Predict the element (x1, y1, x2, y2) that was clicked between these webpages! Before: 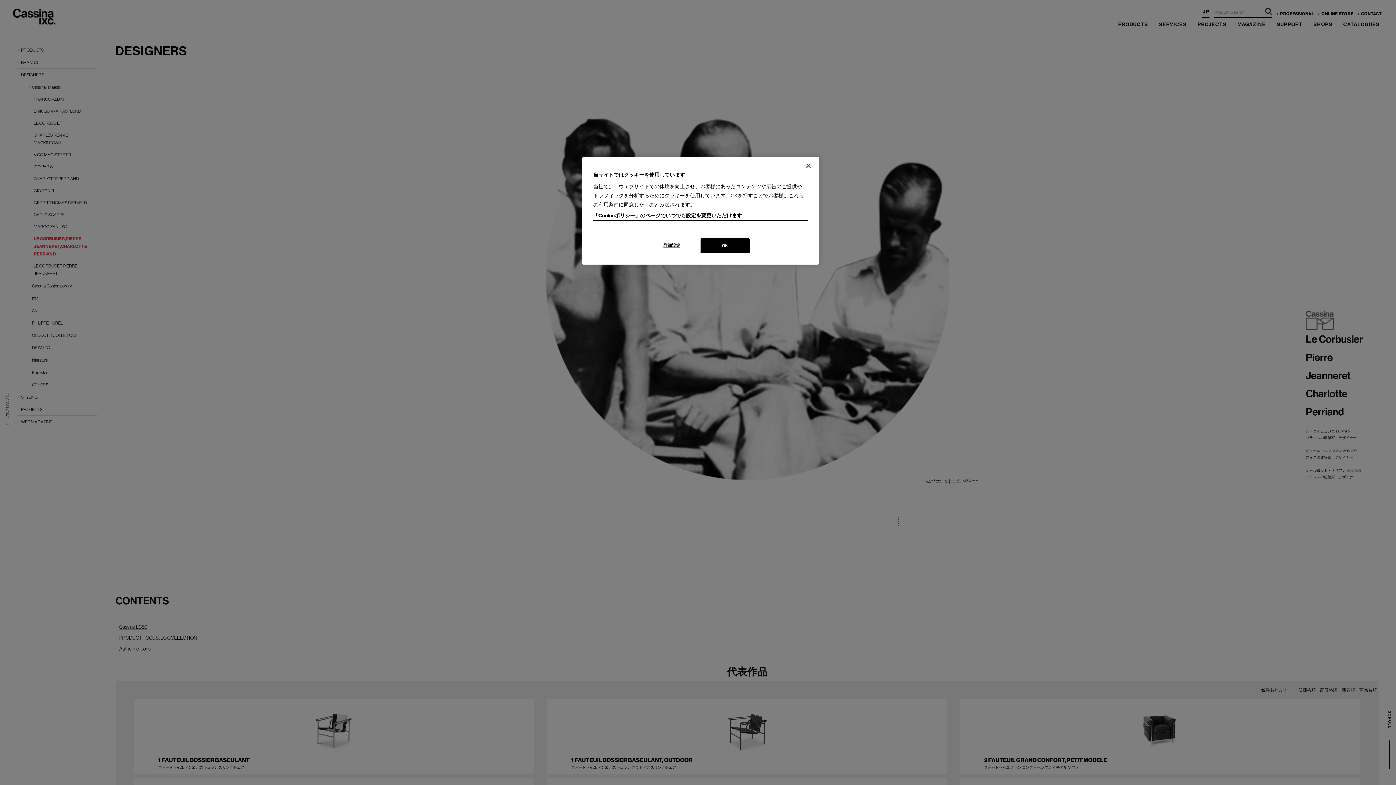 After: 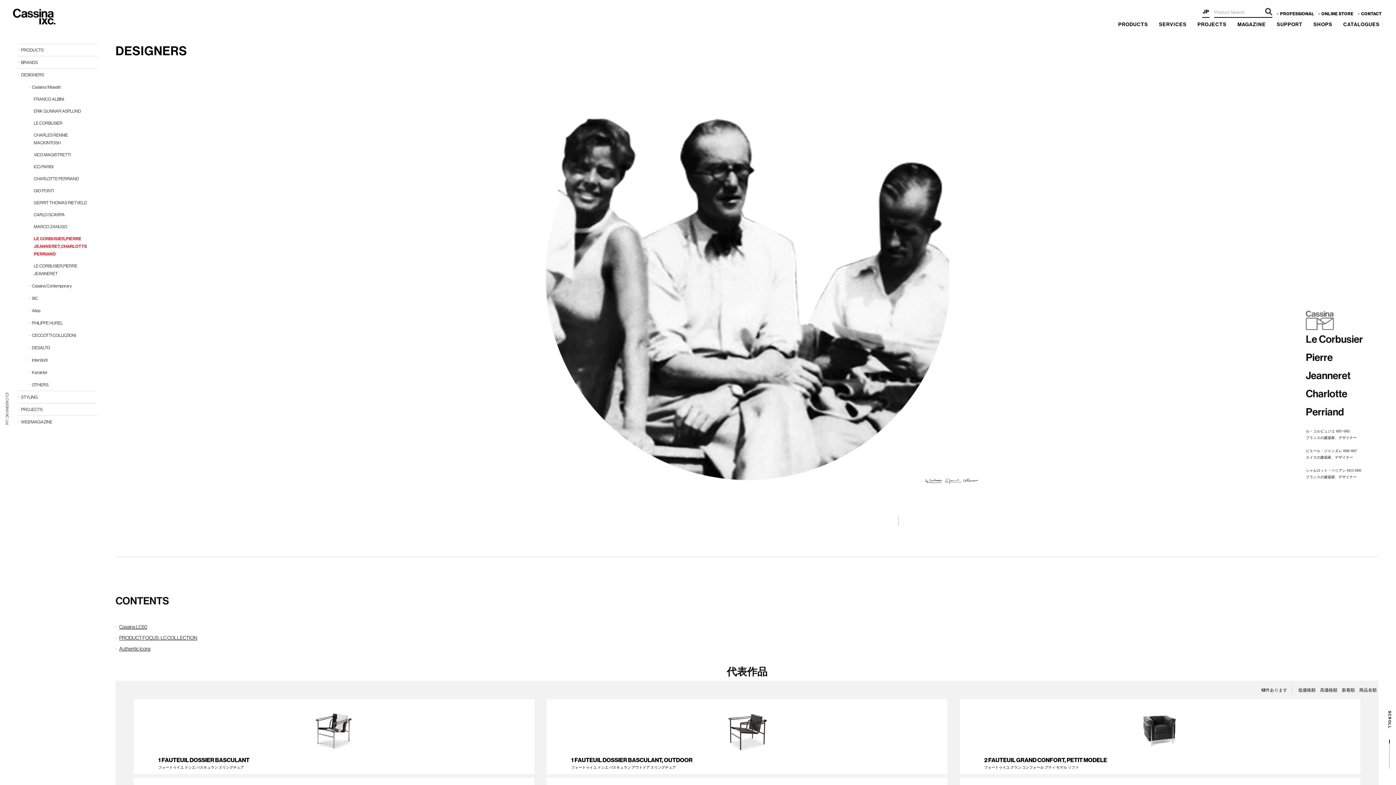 Action: bbox: (700, 238, 749, 253) label: OK